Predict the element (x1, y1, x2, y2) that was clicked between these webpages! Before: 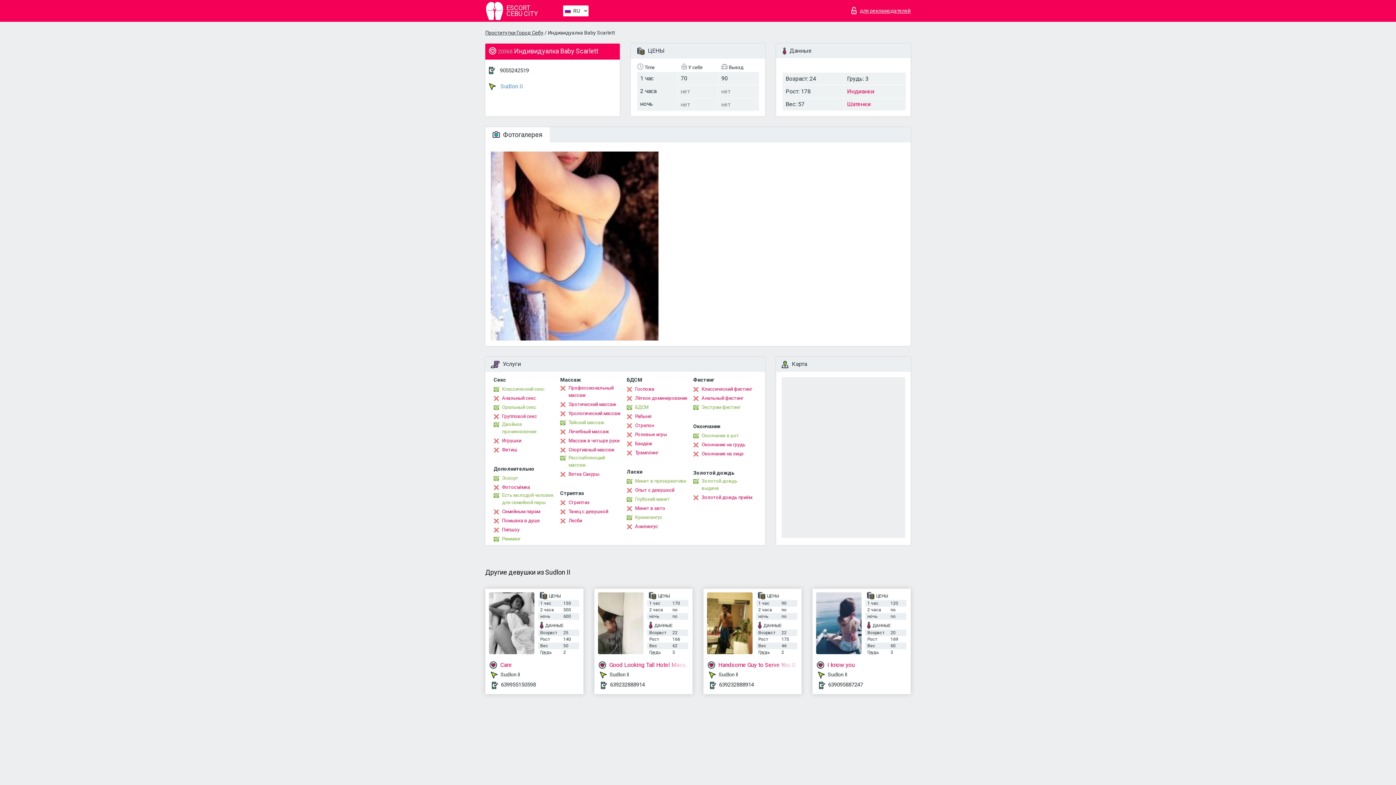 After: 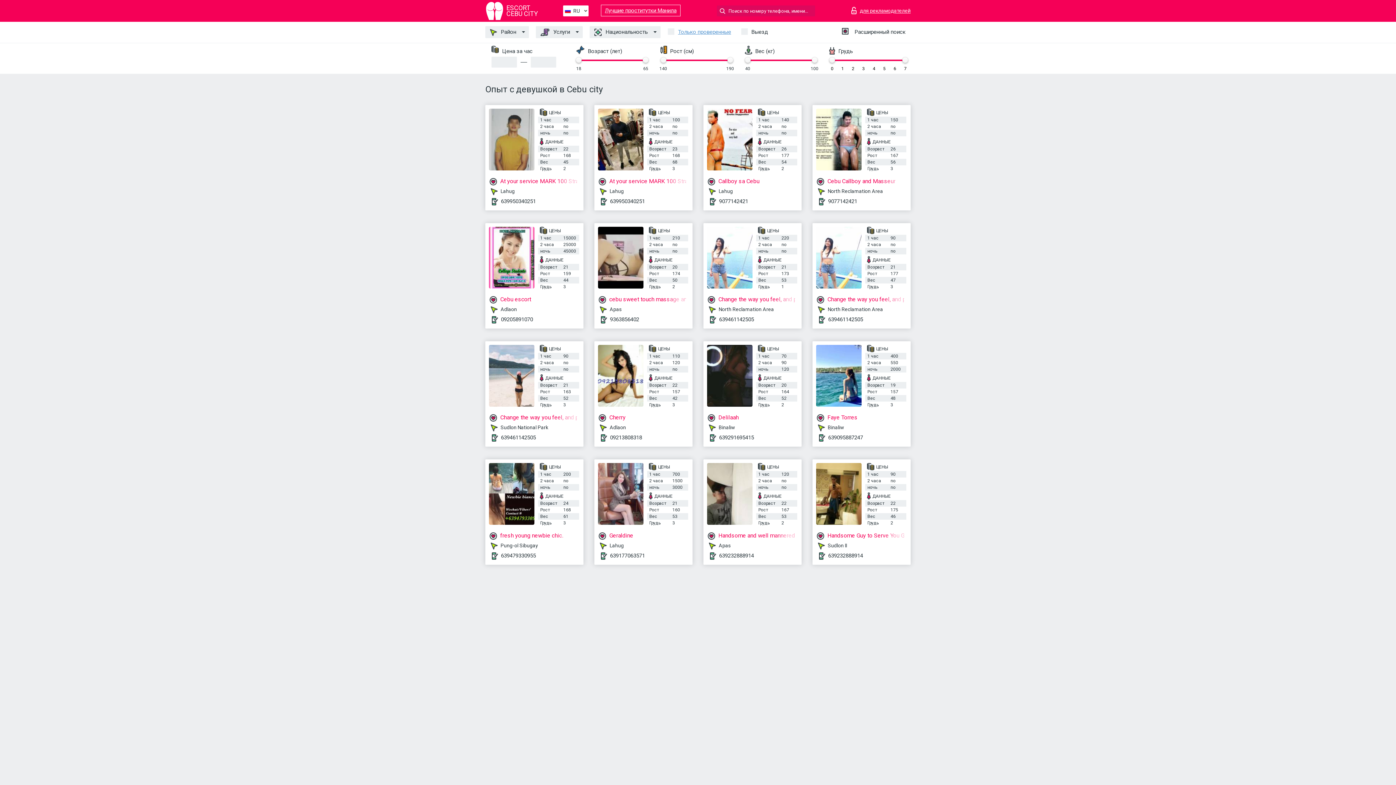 Action: bbox: (626, 486, 674, 494) label: Опыт с девушкой